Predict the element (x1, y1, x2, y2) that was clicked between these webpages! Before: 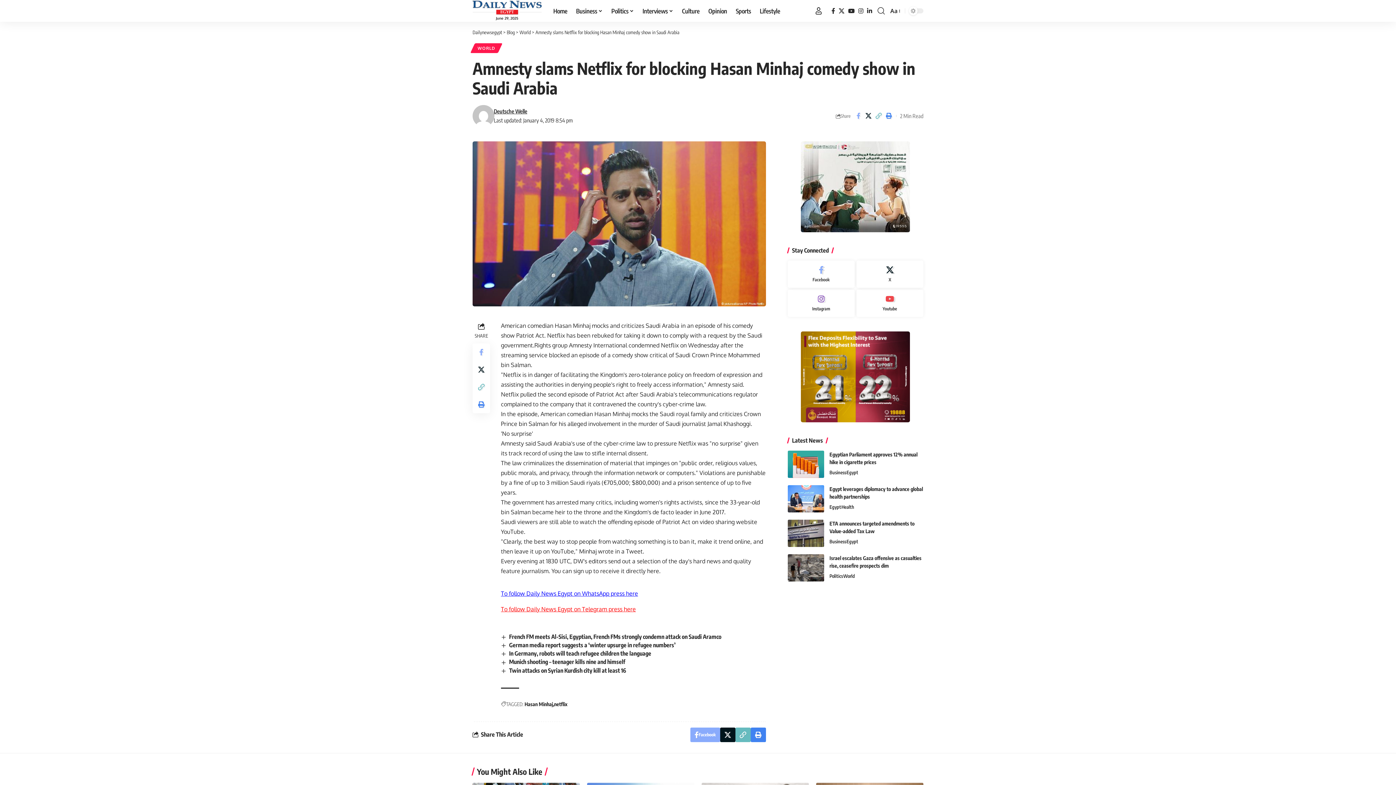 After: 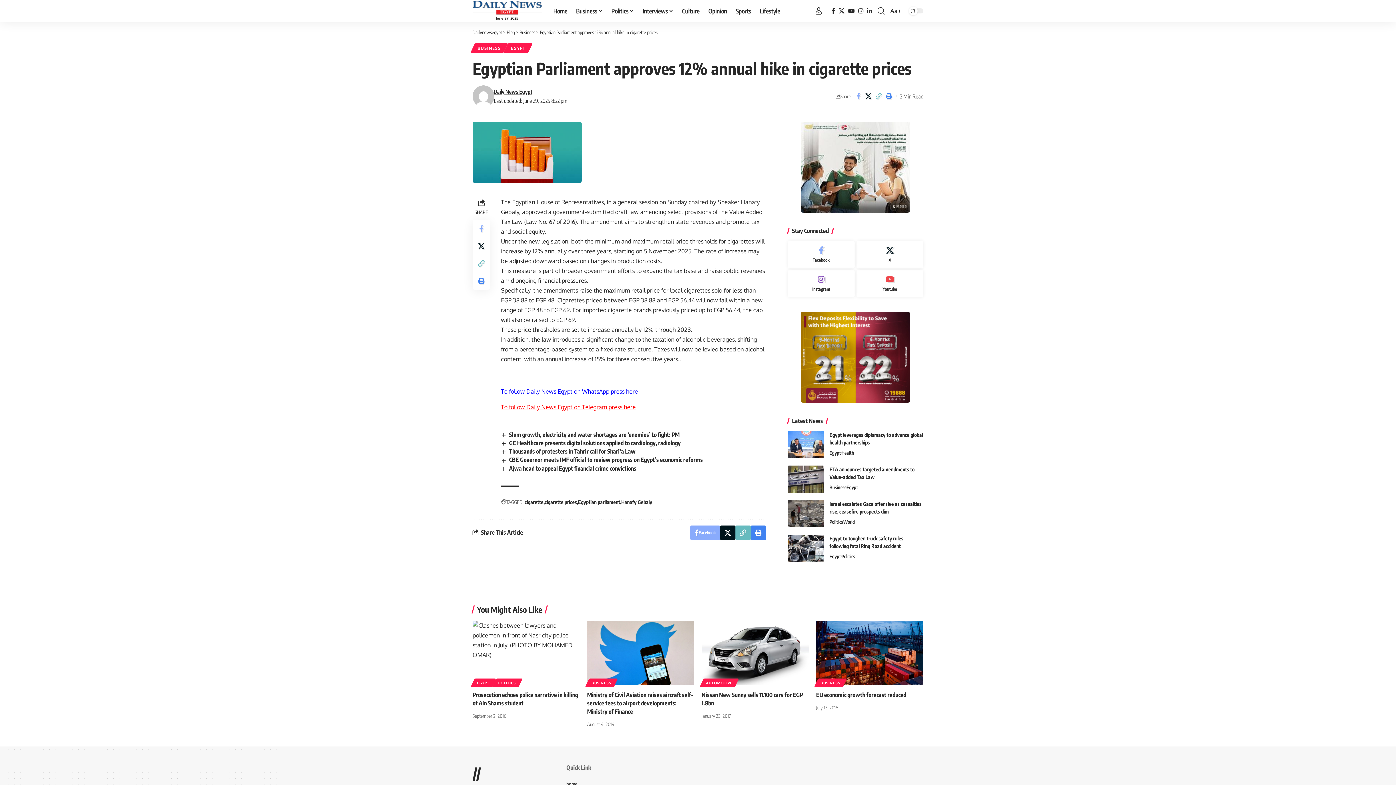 Action: bbox: (787, 450, 824, 478)